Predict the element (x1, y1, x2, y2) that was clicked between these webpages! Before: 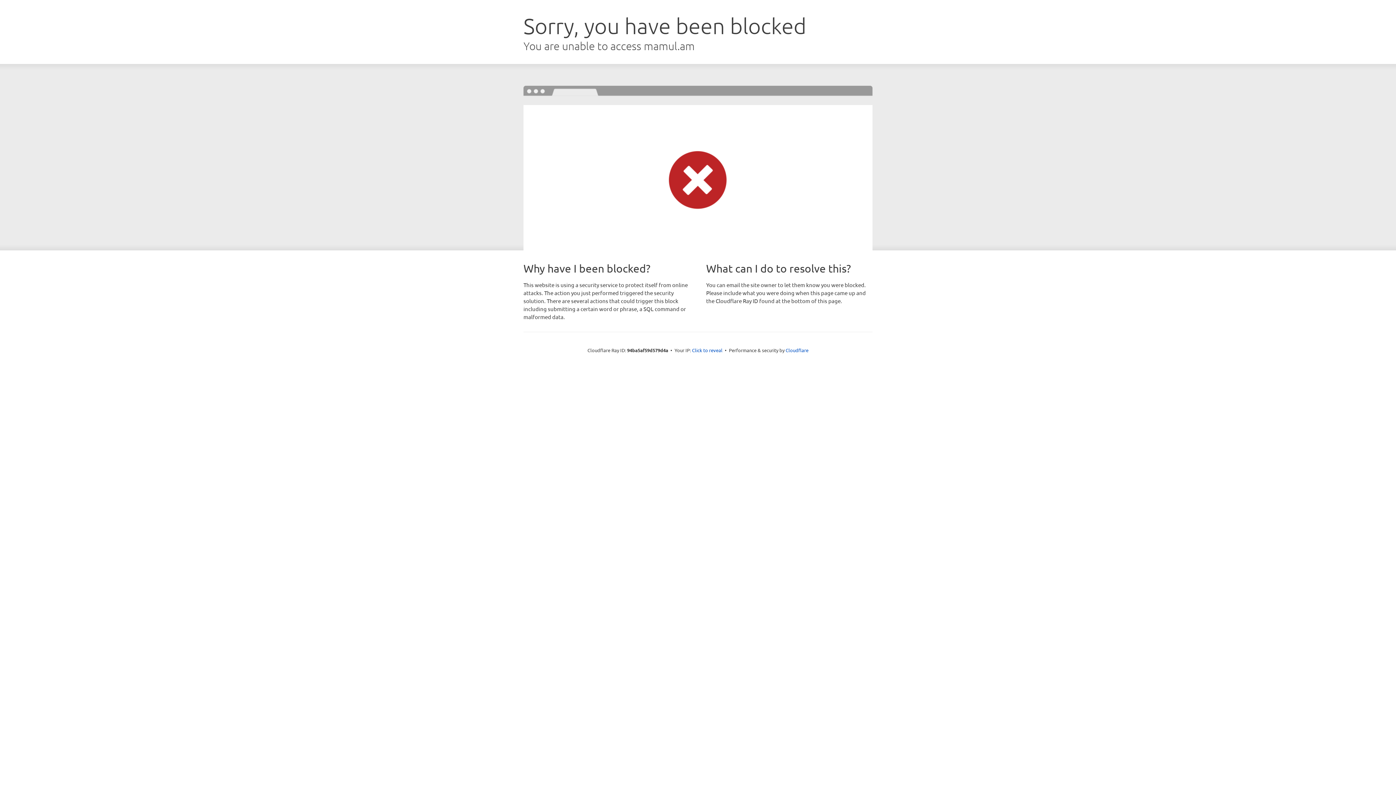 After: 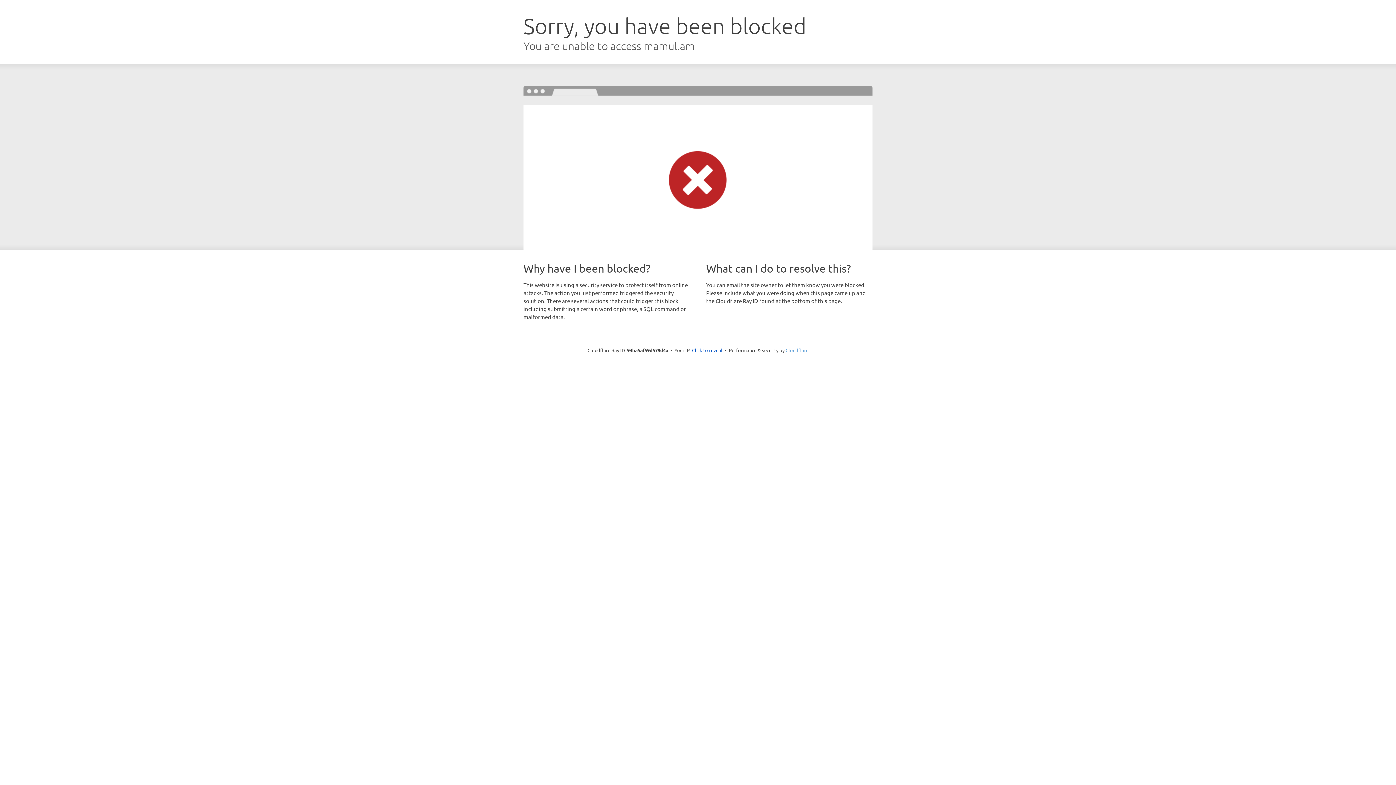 Action: label: Cloudflare bbox: (785, 347, 808, 353)